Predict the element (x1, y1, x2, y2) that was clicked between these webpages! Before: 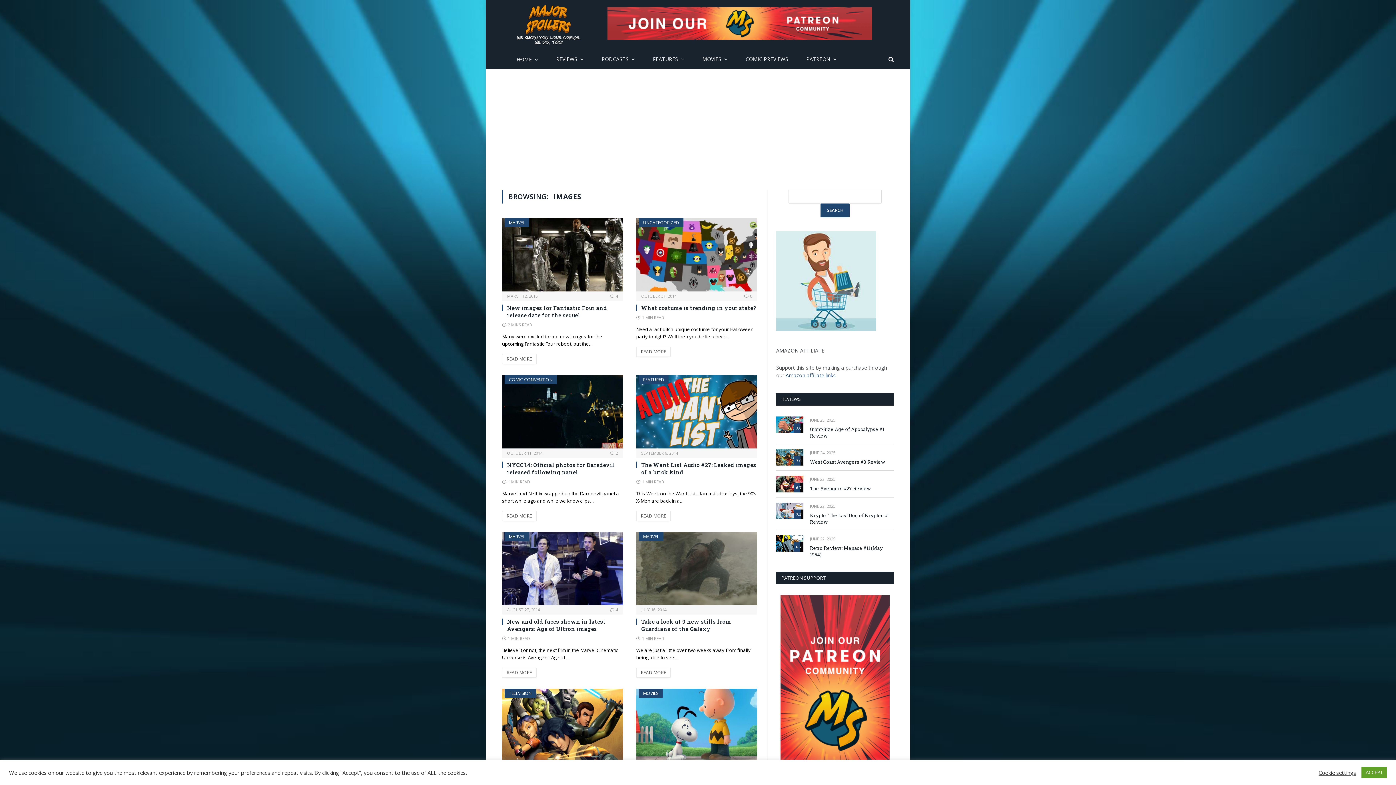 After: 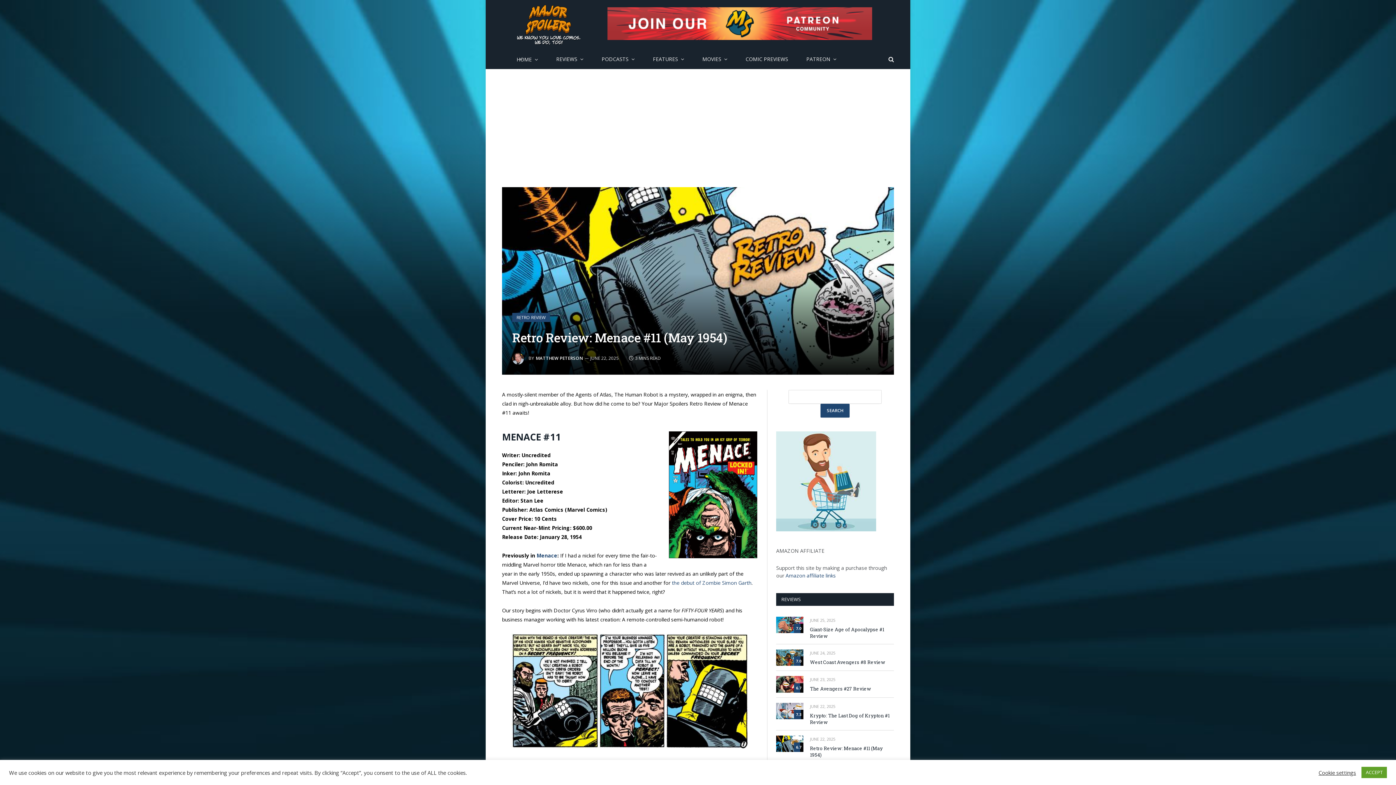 Action: bbox: (776, 535, 803, 552)